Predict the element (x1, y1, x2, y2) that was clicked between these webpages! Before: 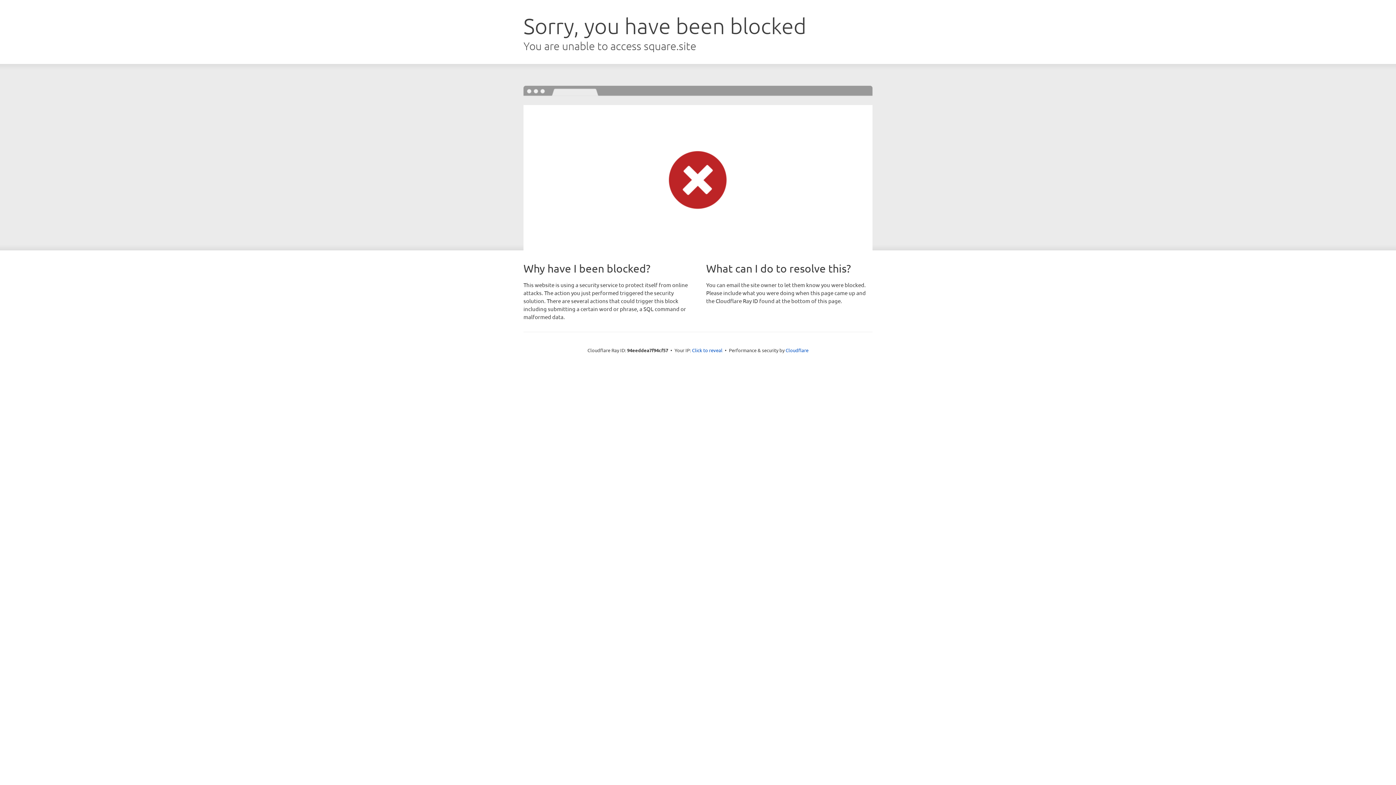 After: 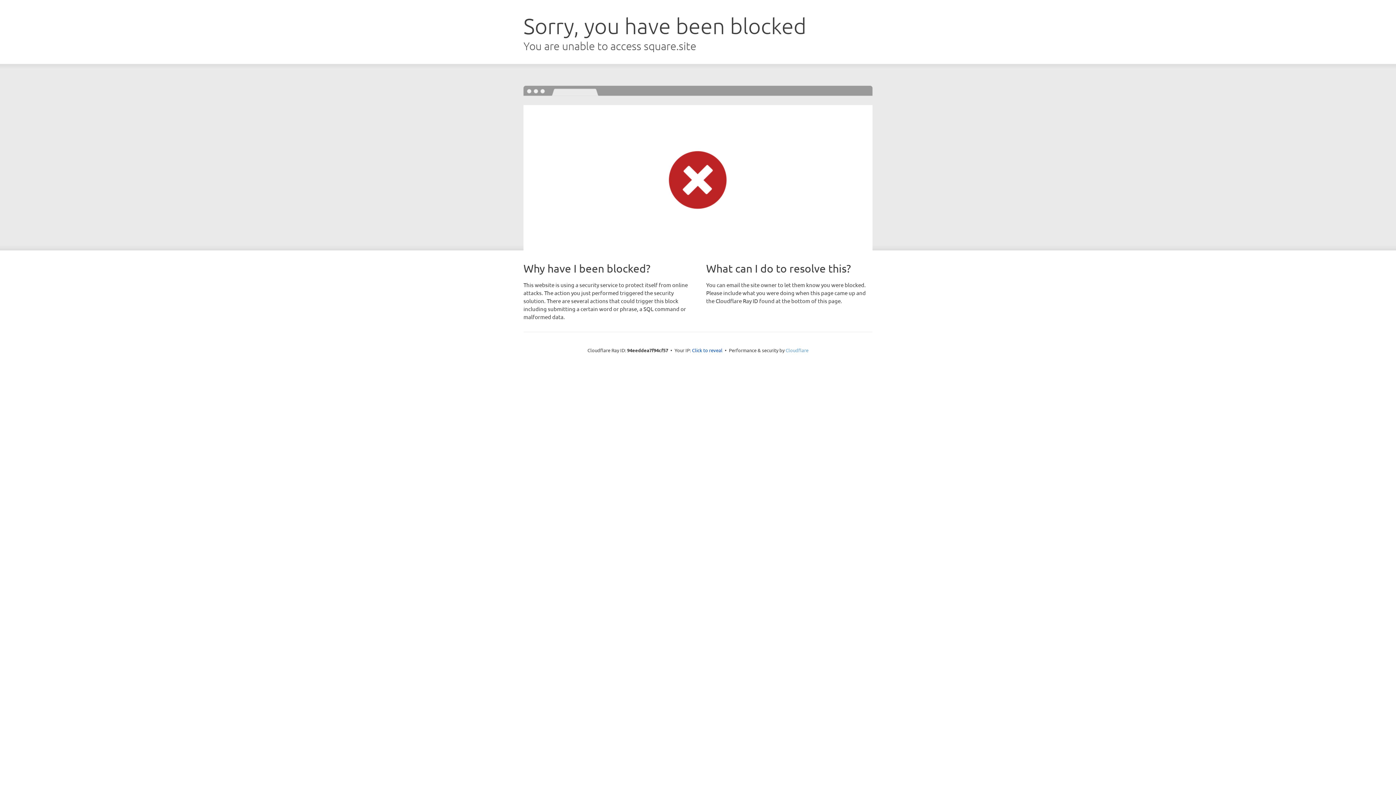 Action: bbox: (785, 347, 808, 353) label: Cloudflare